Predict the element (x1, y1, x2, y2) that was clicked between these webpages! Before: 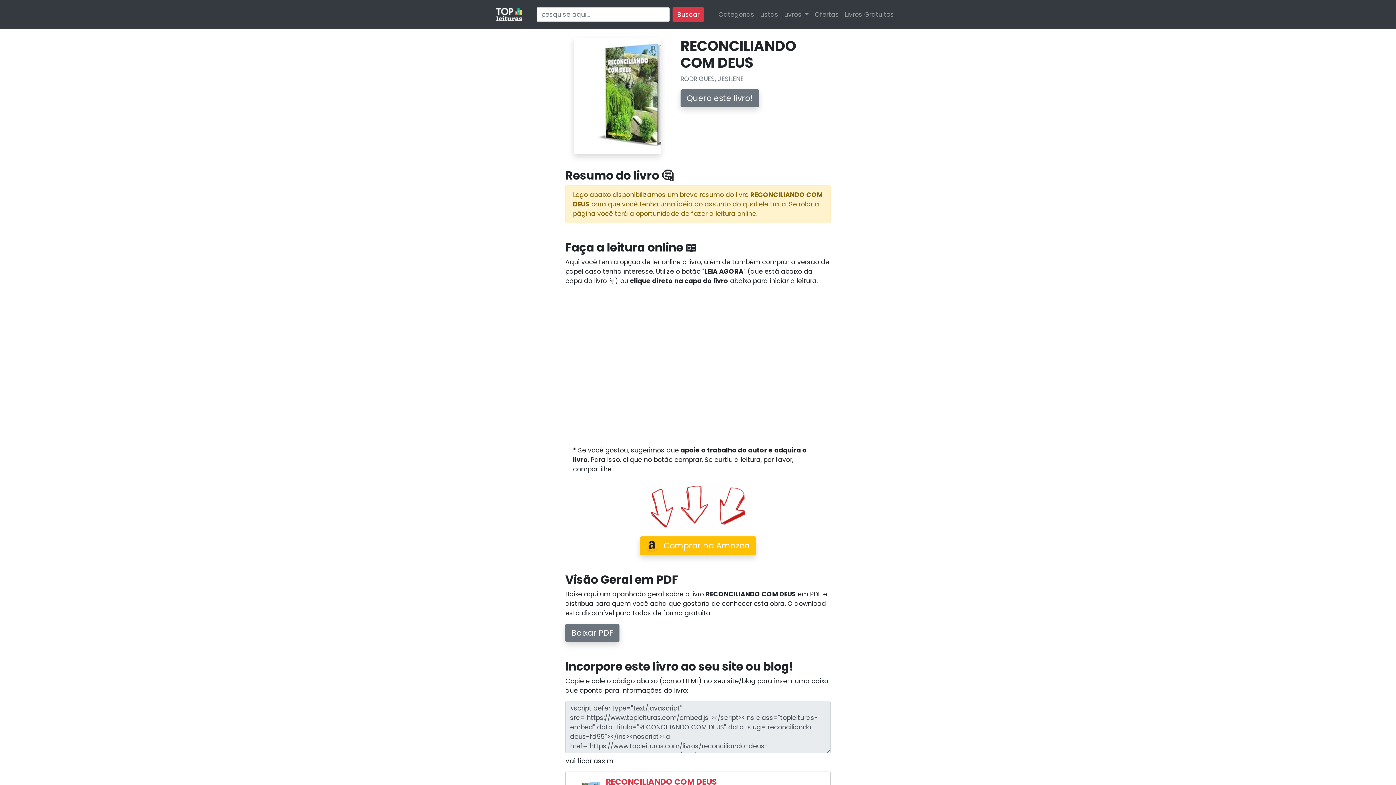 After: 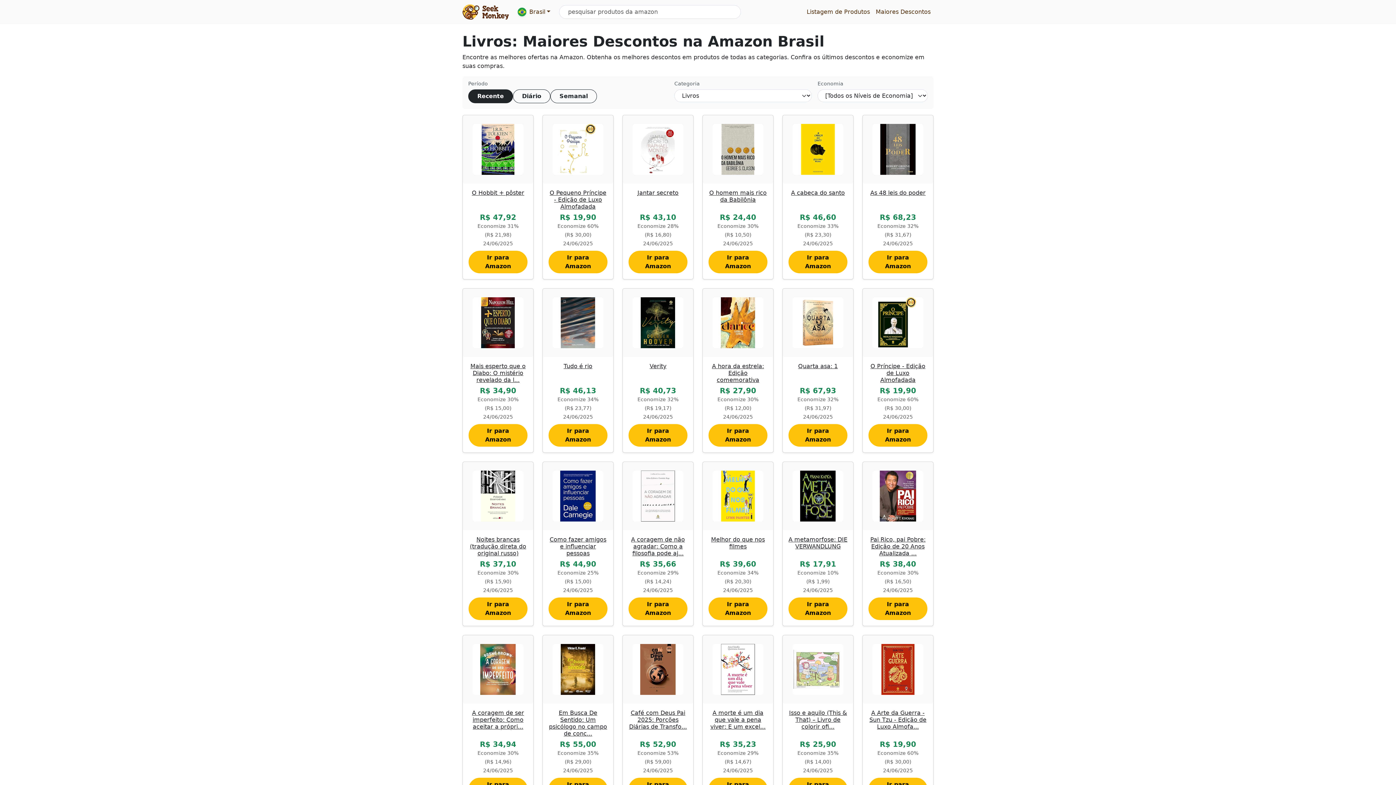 Action: bbox: (812, 6, 842, 22) label: Ofertas